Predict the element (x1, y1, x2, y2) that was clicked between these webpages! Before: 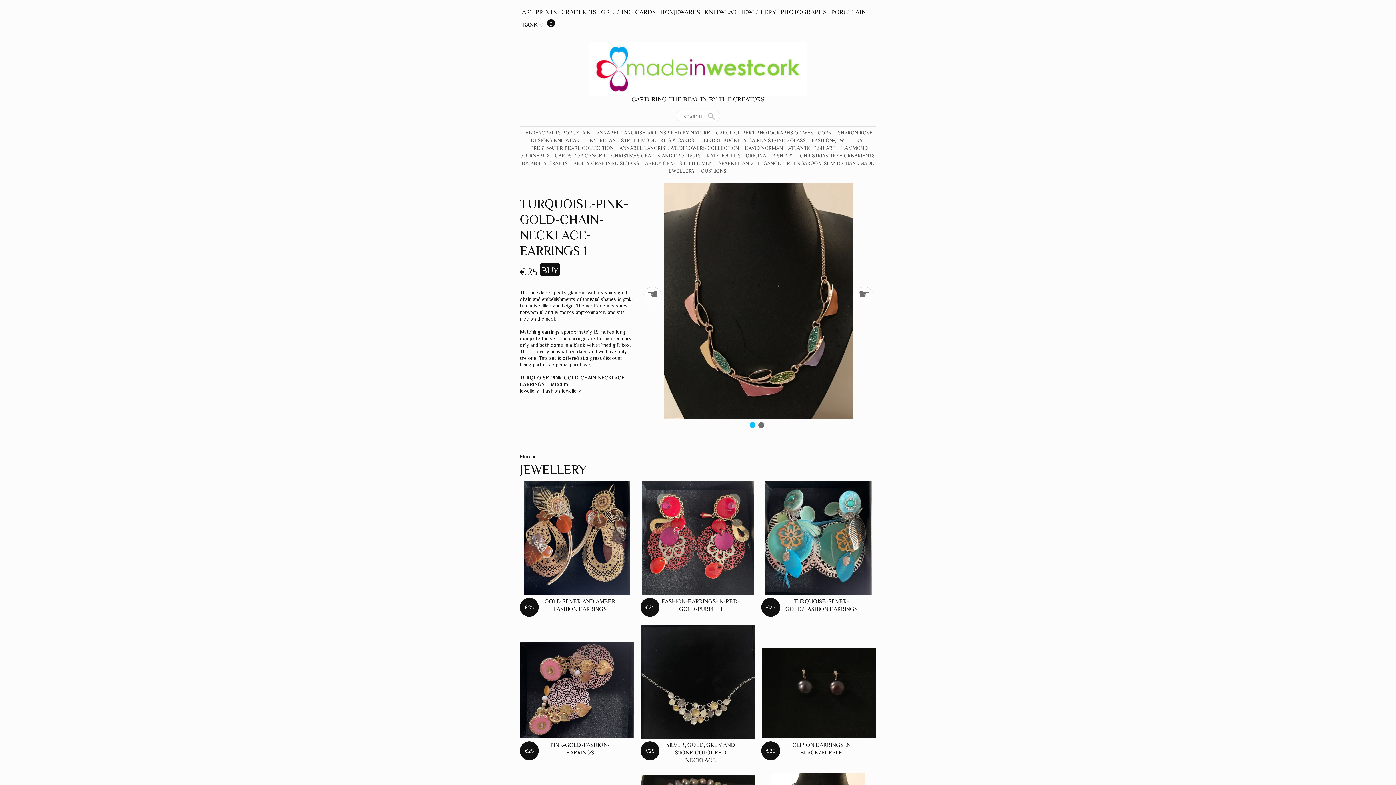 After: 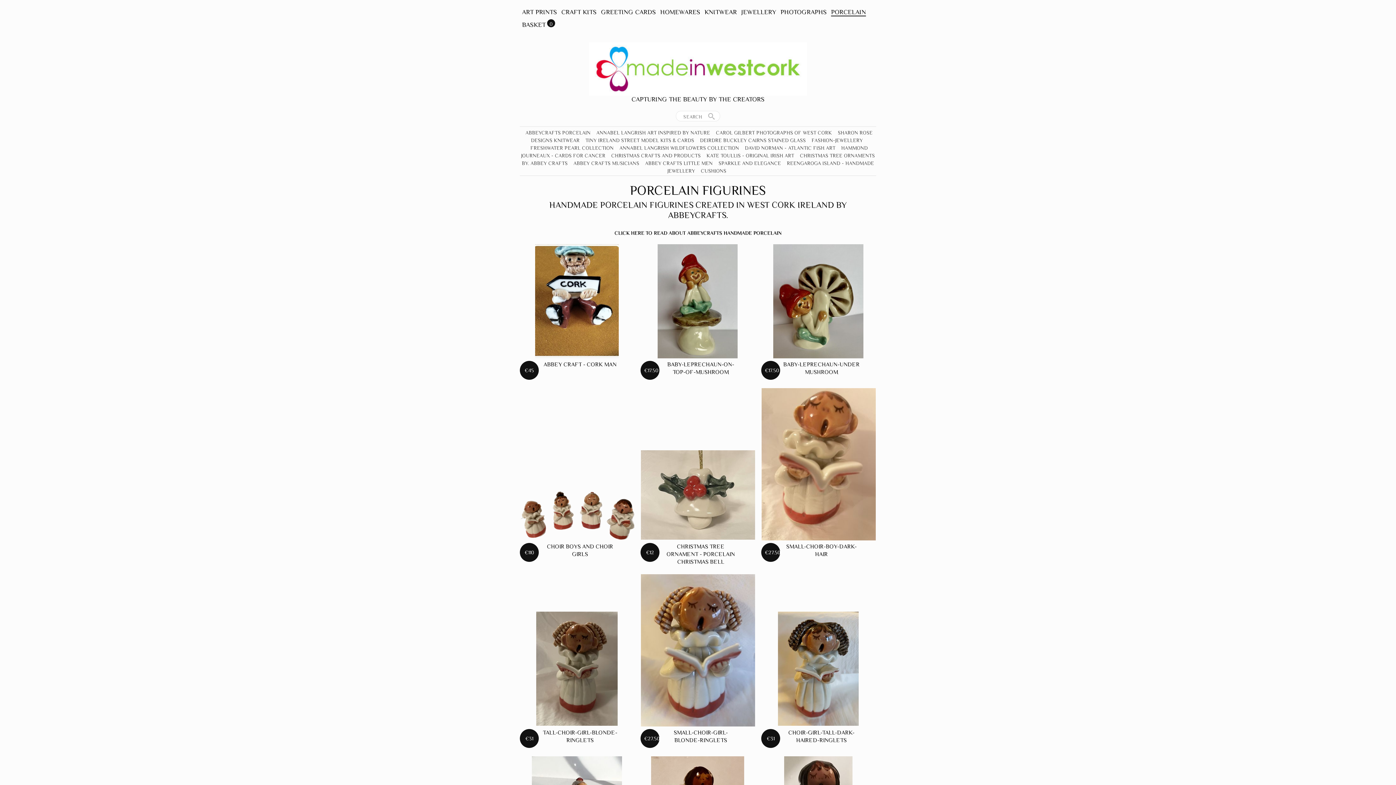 Action: bbox: (831, 8, 866, 15) label: PORCELAIN